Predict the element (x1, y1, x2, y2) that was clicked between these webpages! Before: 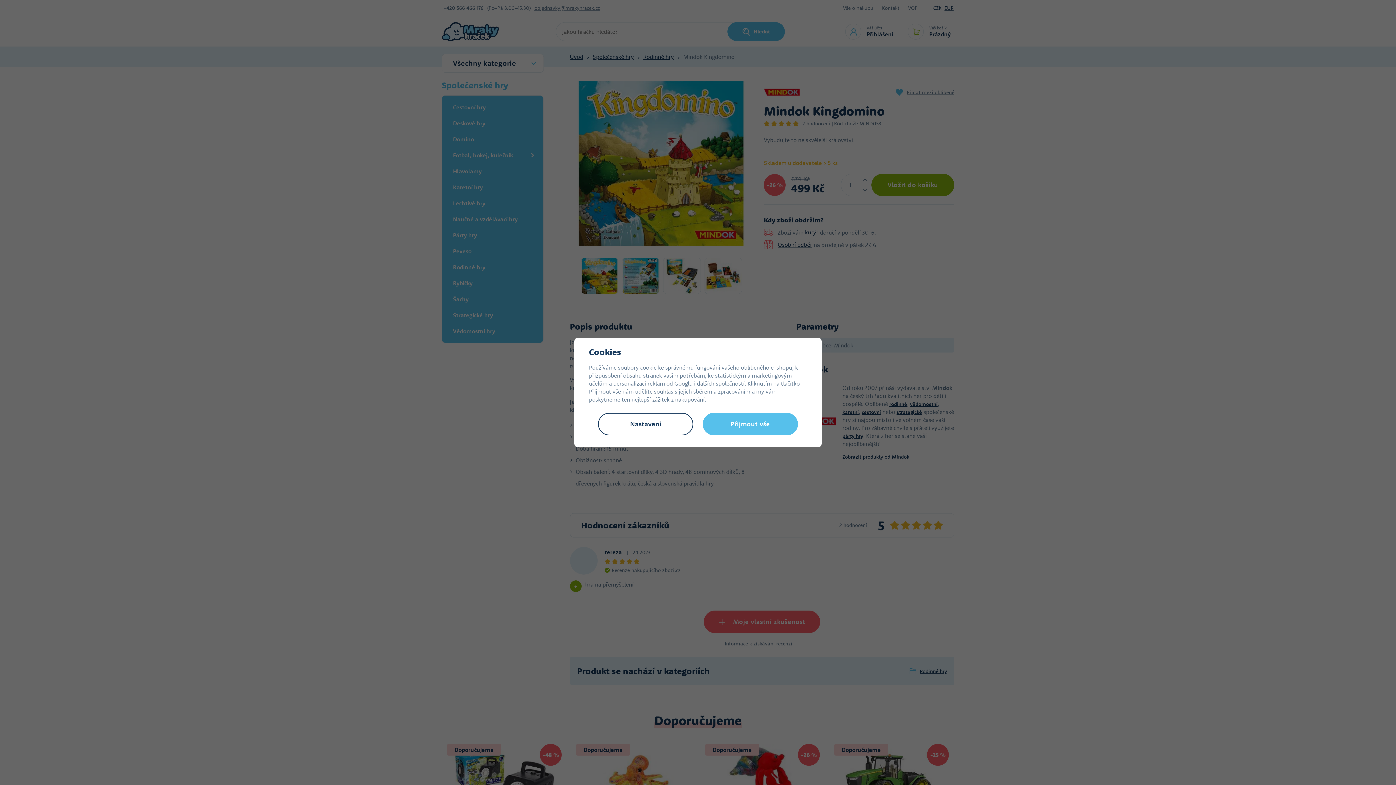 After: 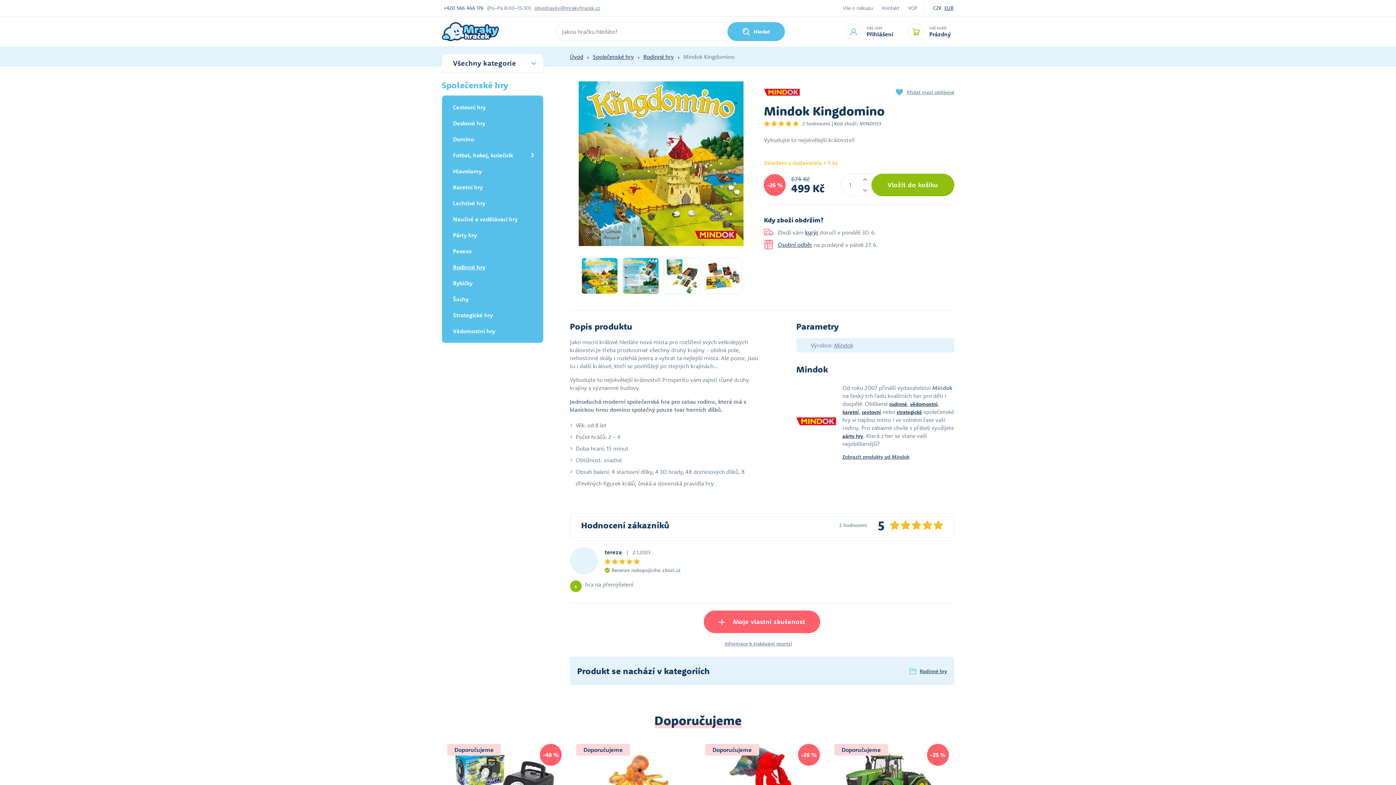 Action: label: Přijmout vše bbox: (702, 413, 798, 435)